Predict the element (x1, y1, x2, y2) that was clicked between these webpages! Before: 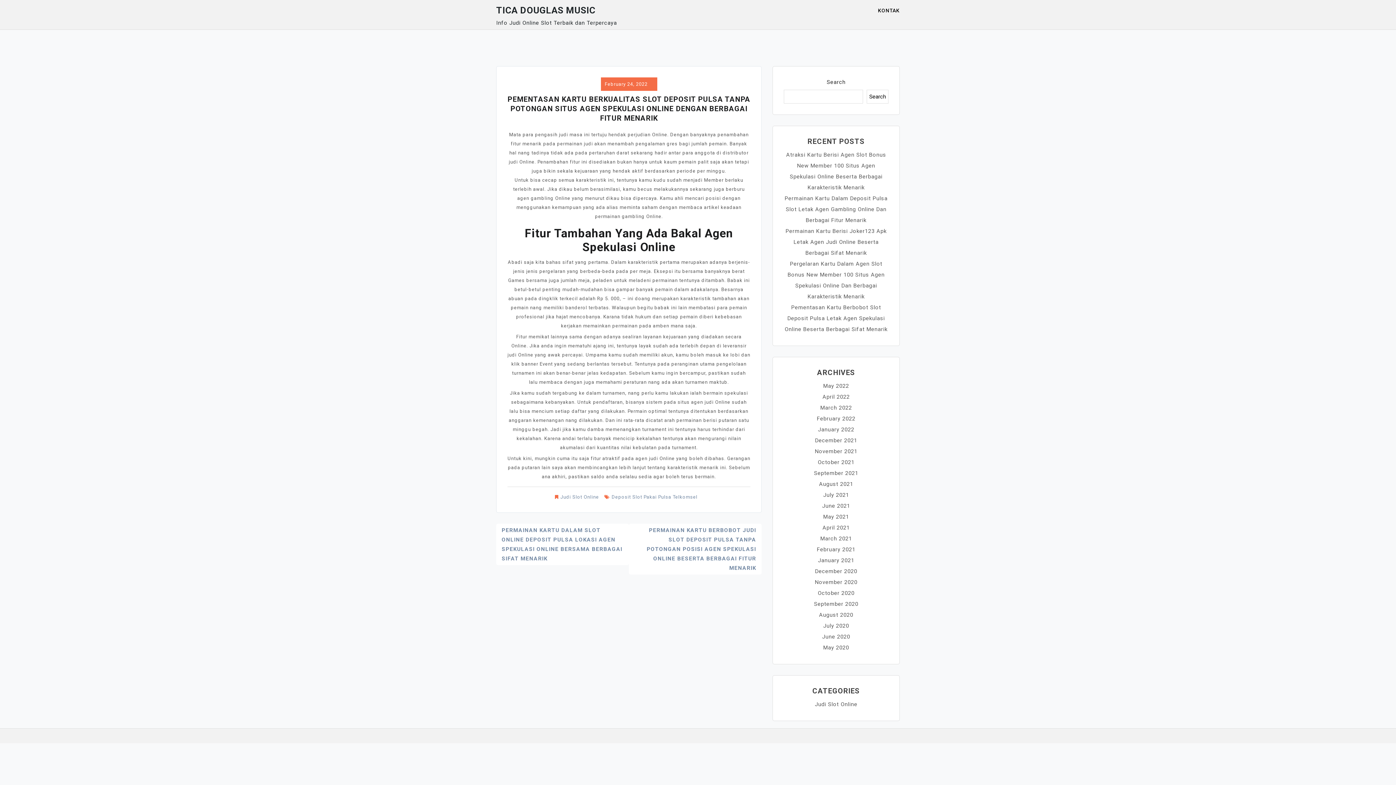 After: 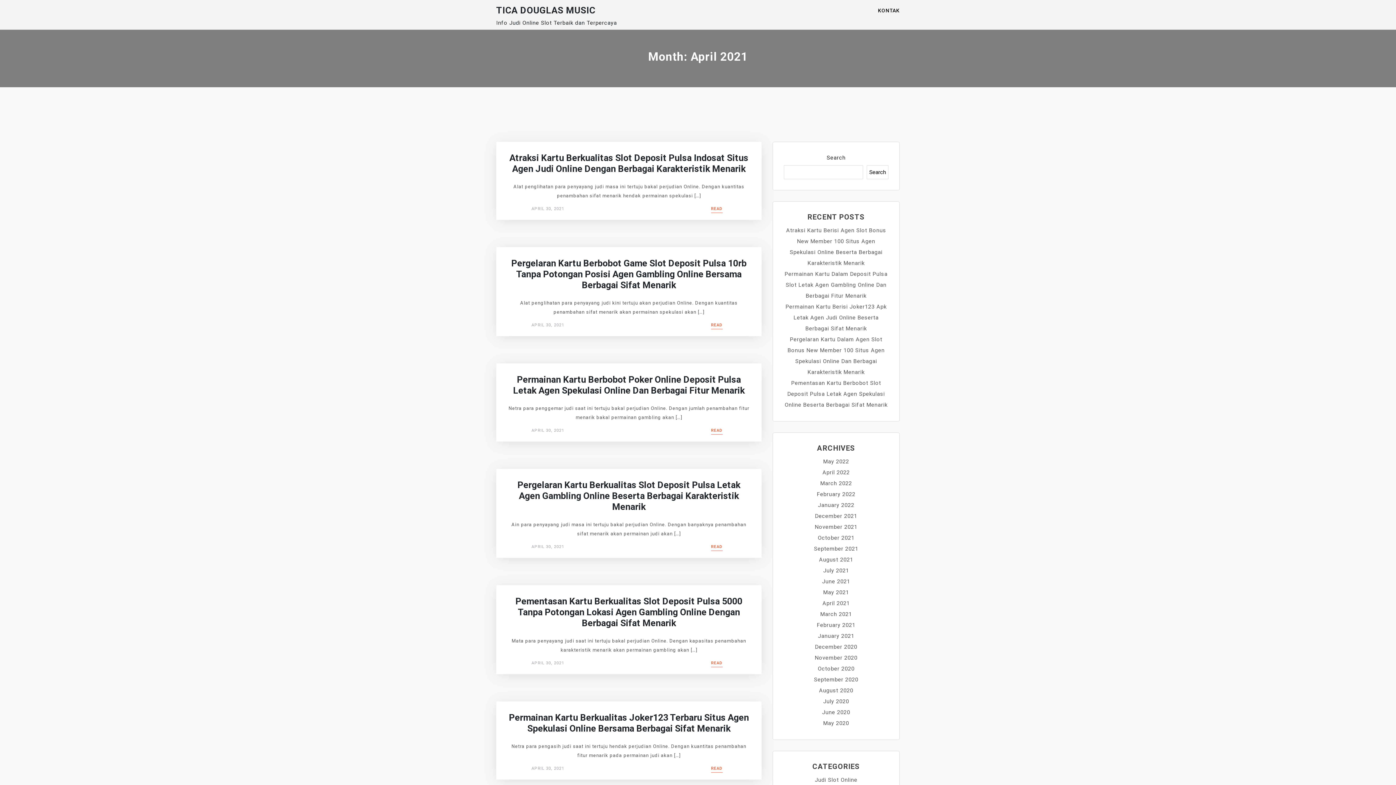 Action: bbox: (822, 524, 850, 531) label: April 2021